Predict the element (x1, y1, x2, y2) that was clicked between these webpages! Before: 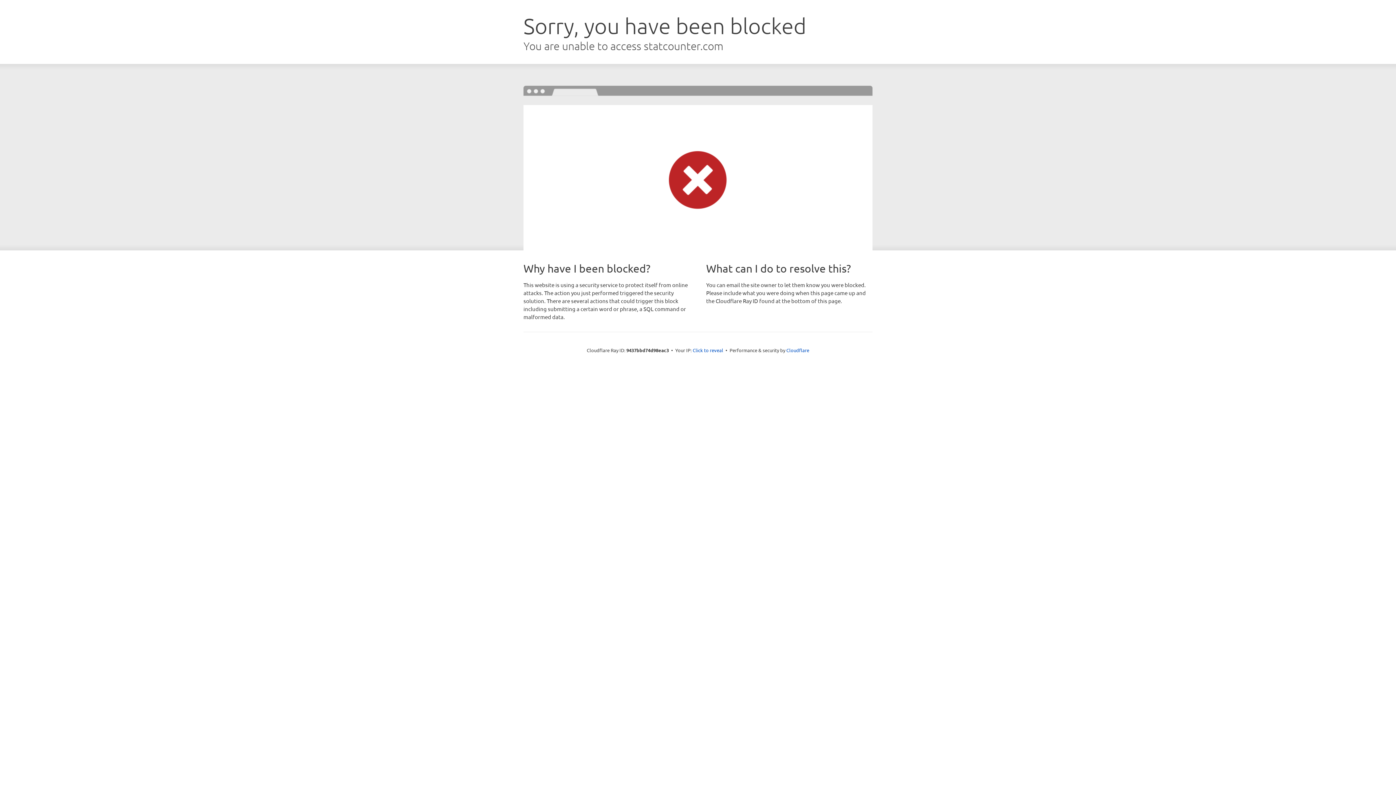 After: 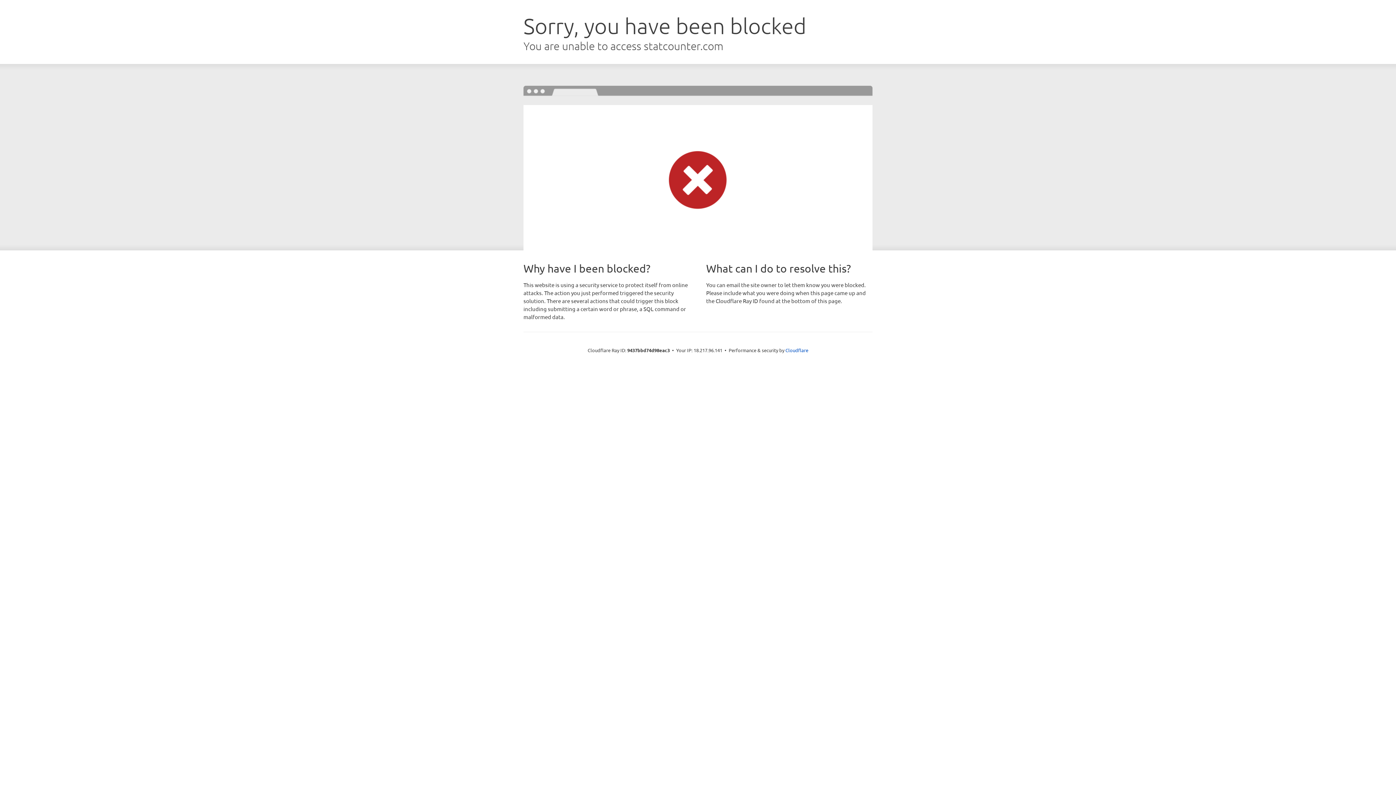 Action: label: Click to reveal bbox: (692, 346, 723, 353)